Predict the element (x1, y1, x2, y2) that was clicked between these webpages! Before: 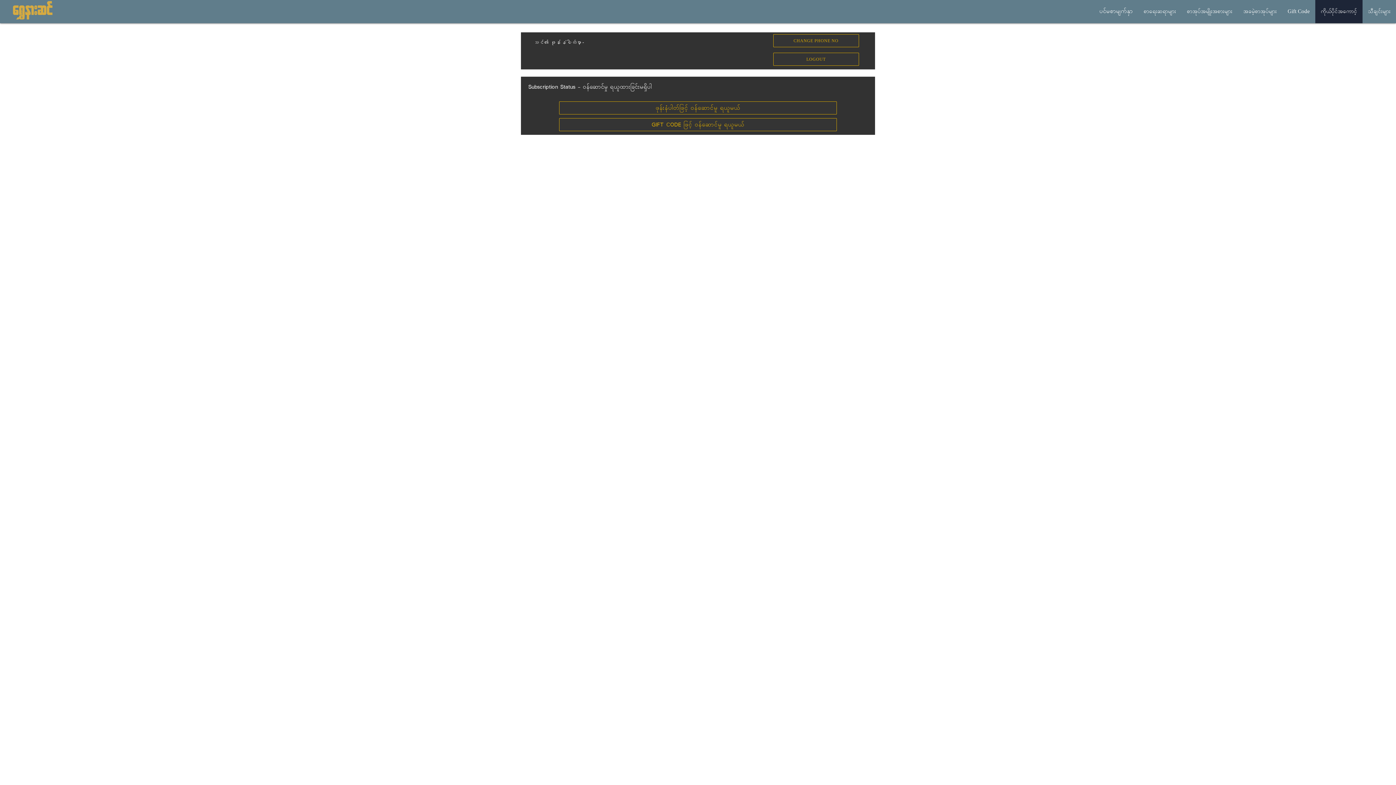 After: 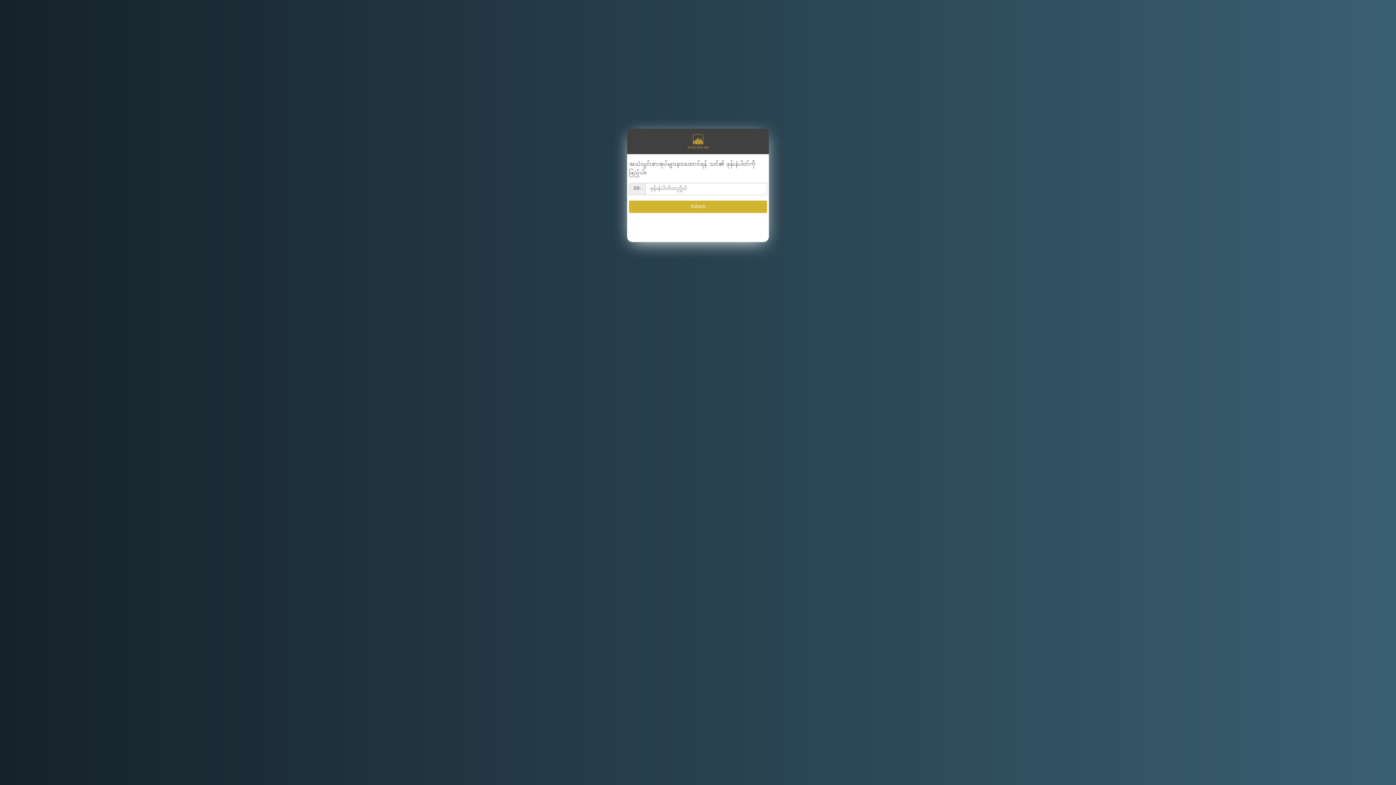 Action: label: LOGOUT bbox: (773, 52, 859, 65)